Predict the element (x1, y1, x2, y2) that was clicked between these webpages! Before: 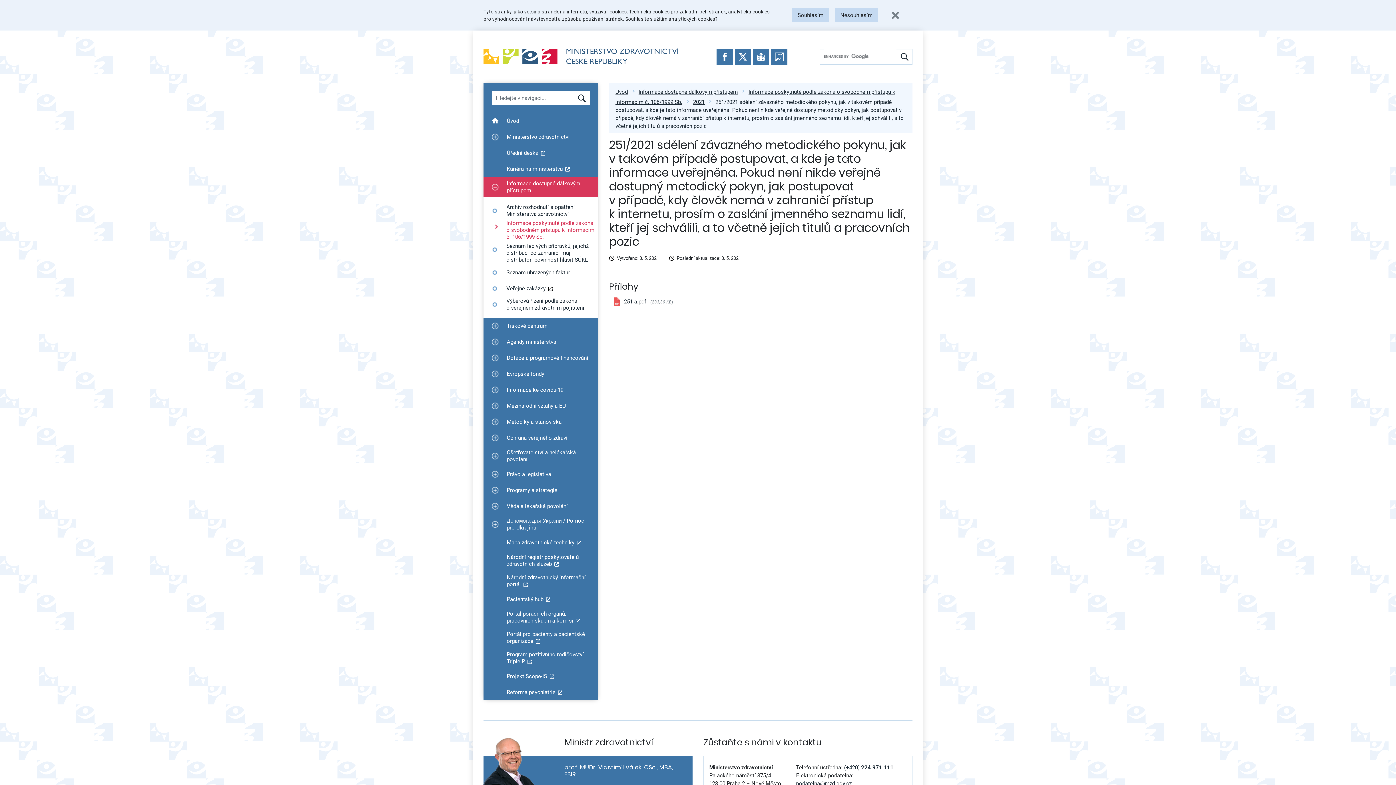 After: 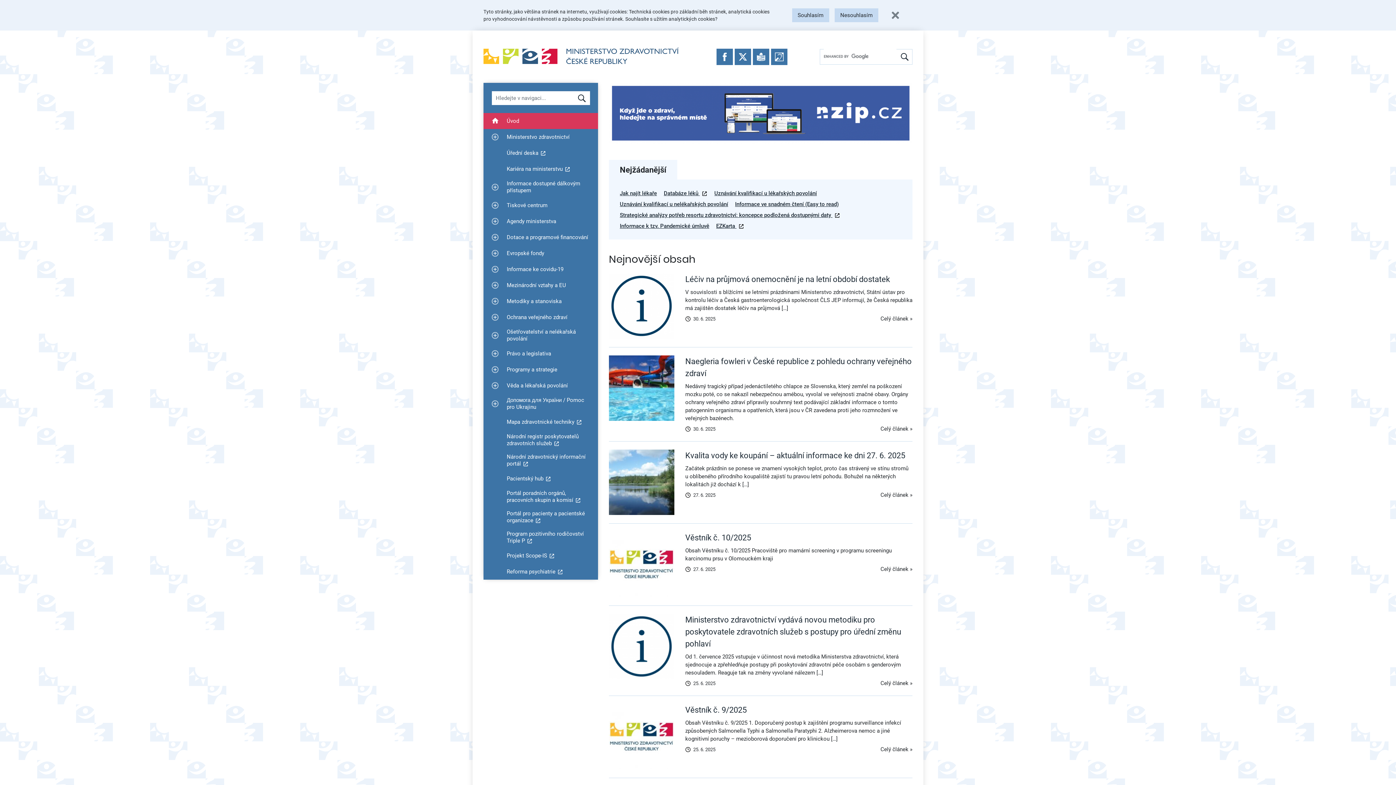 Action: bbox: (483, 39, 678, 72)